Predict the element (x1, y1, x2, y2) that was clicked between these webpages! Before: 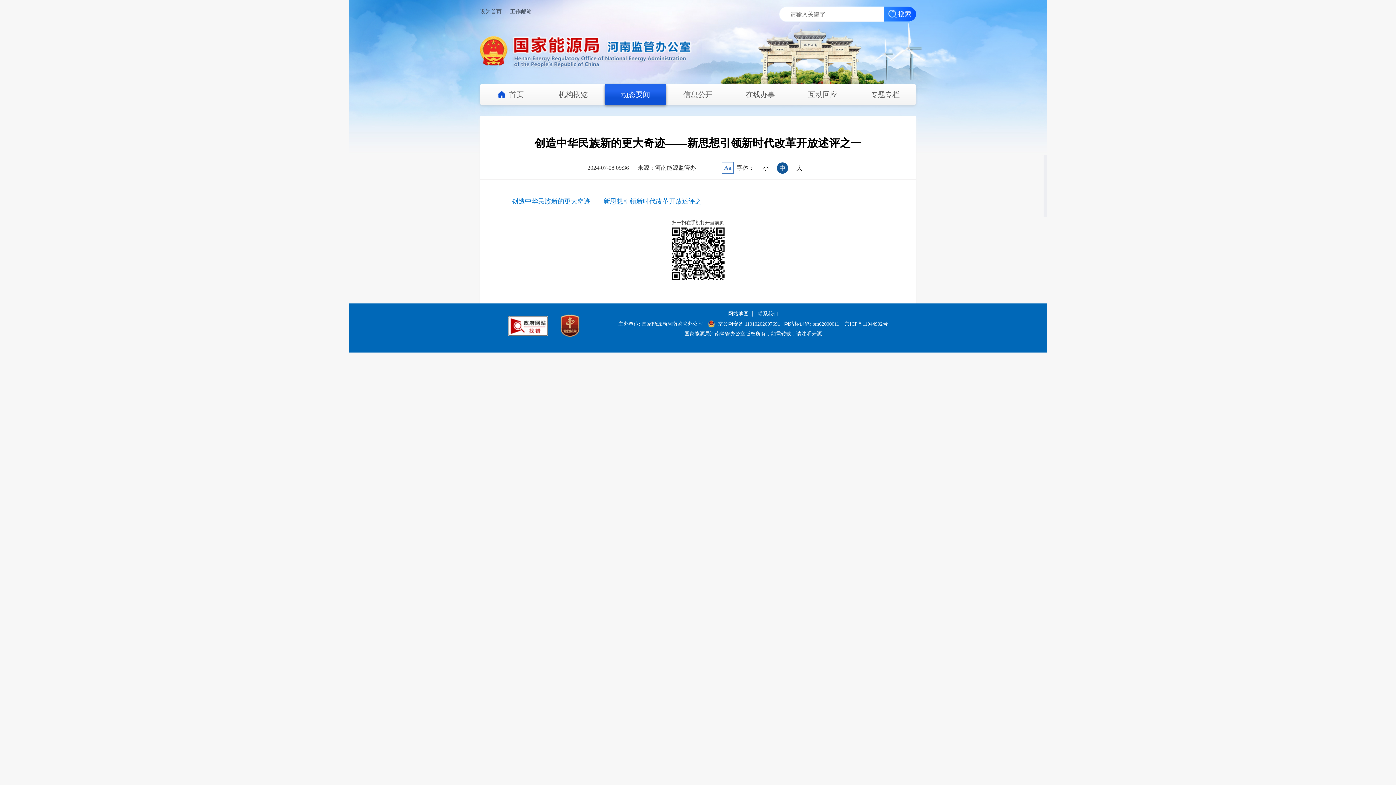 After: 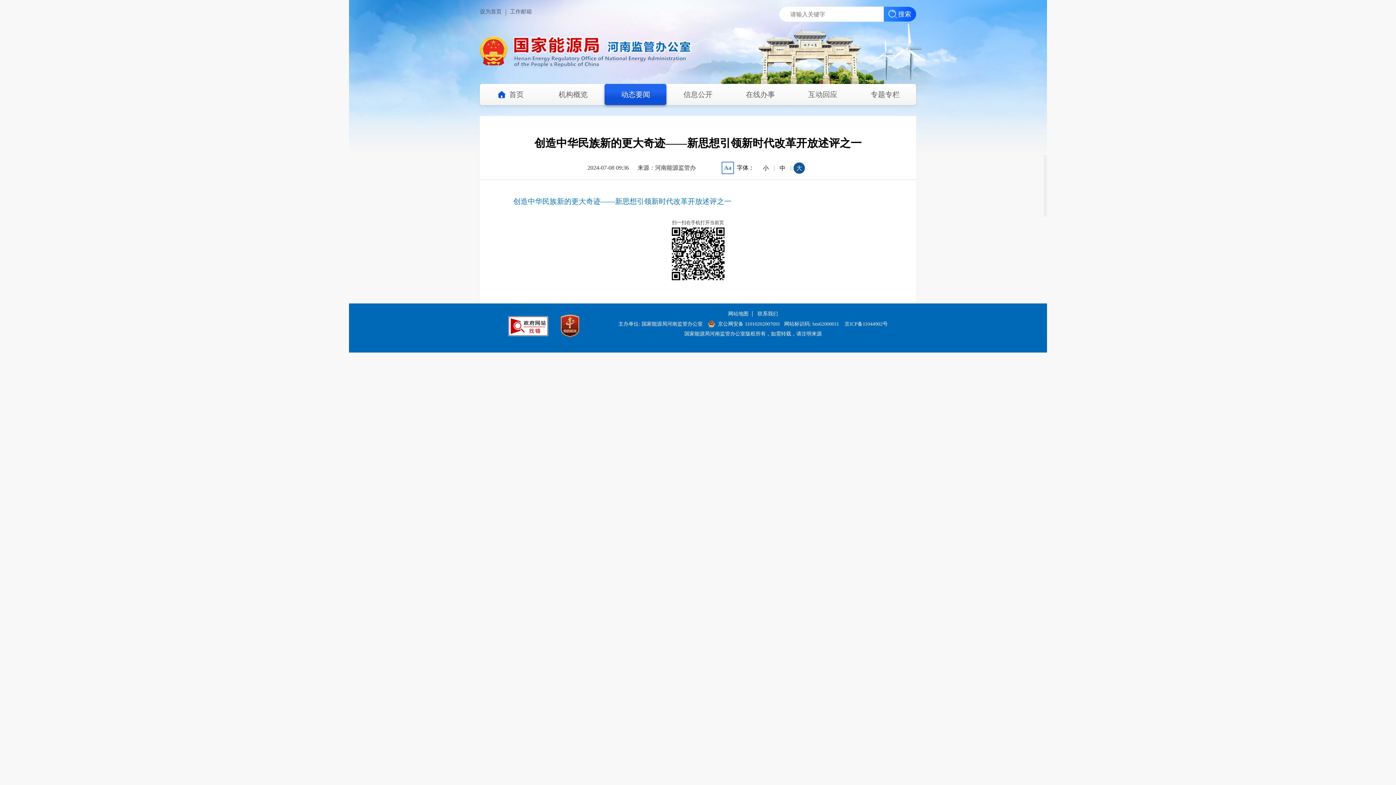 Action: bbox: (793, 162, 805, 173) label: 大